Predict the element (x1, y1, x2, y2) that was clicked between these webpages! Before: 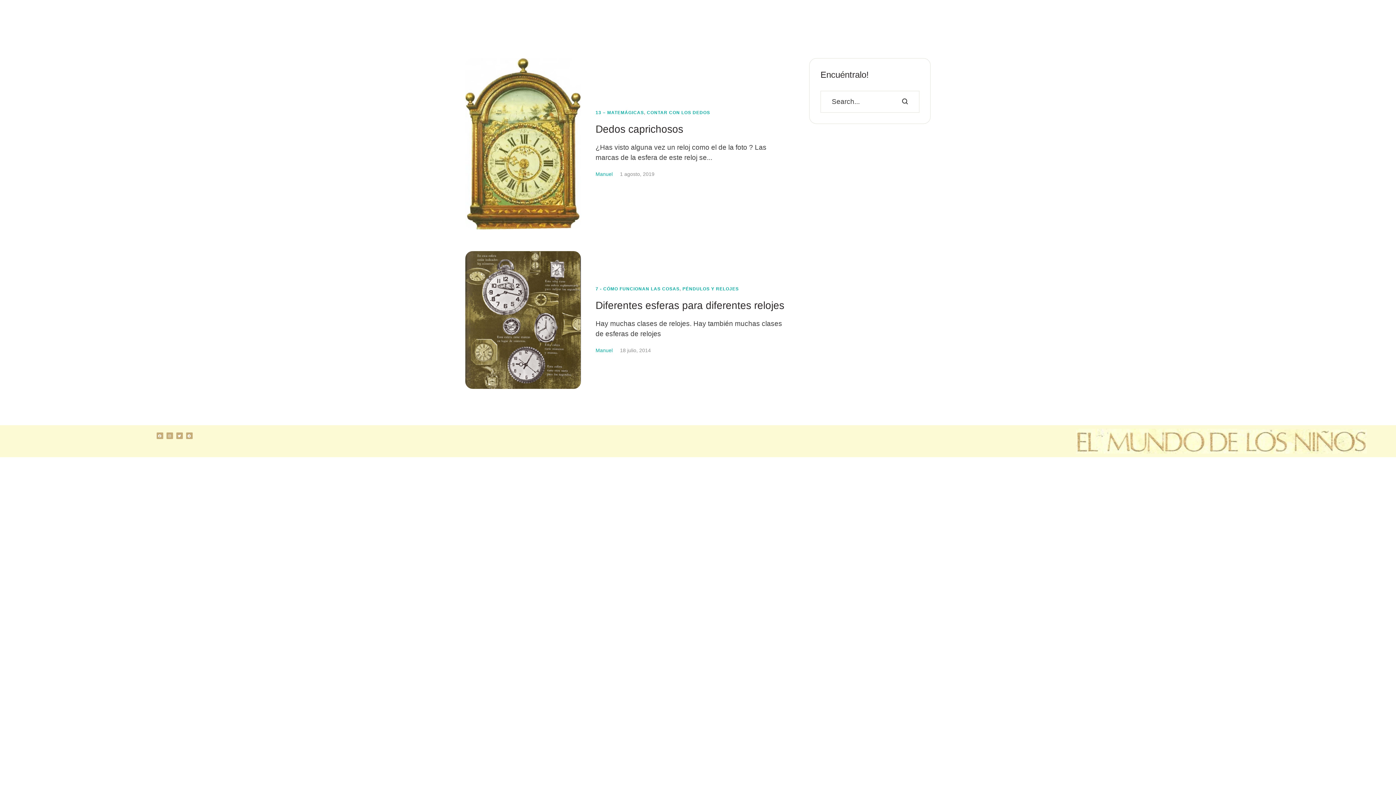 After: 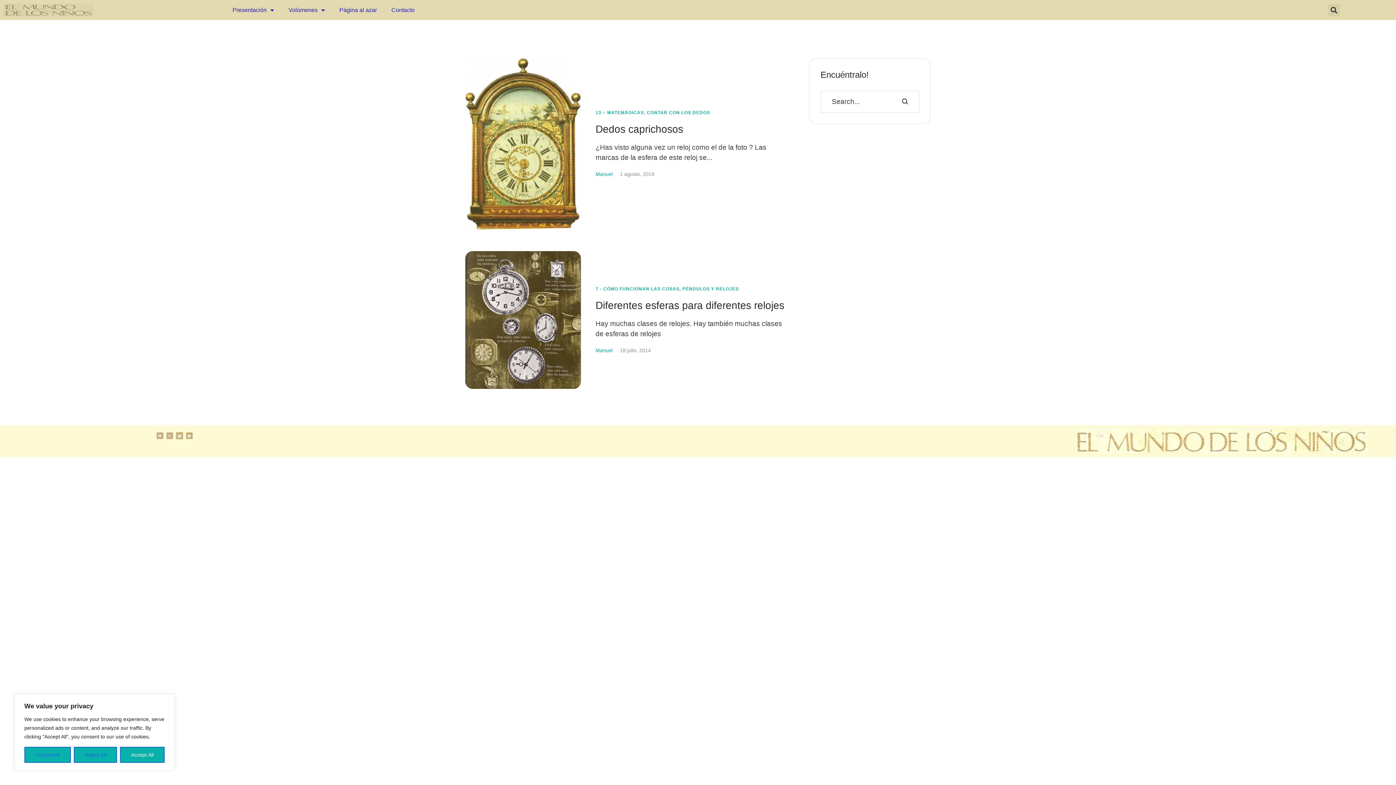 Action: bbox: (176, 432, 182, 439) label: Twitter